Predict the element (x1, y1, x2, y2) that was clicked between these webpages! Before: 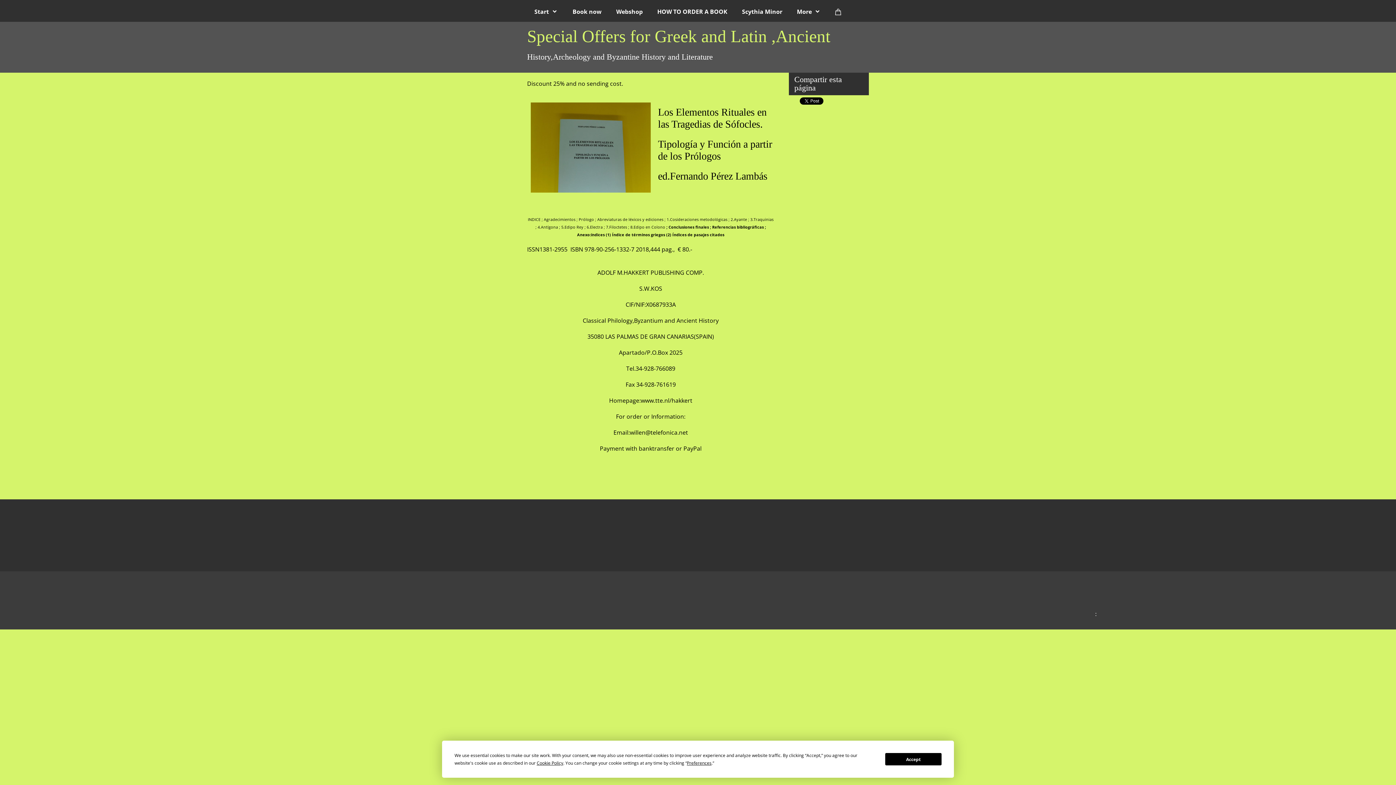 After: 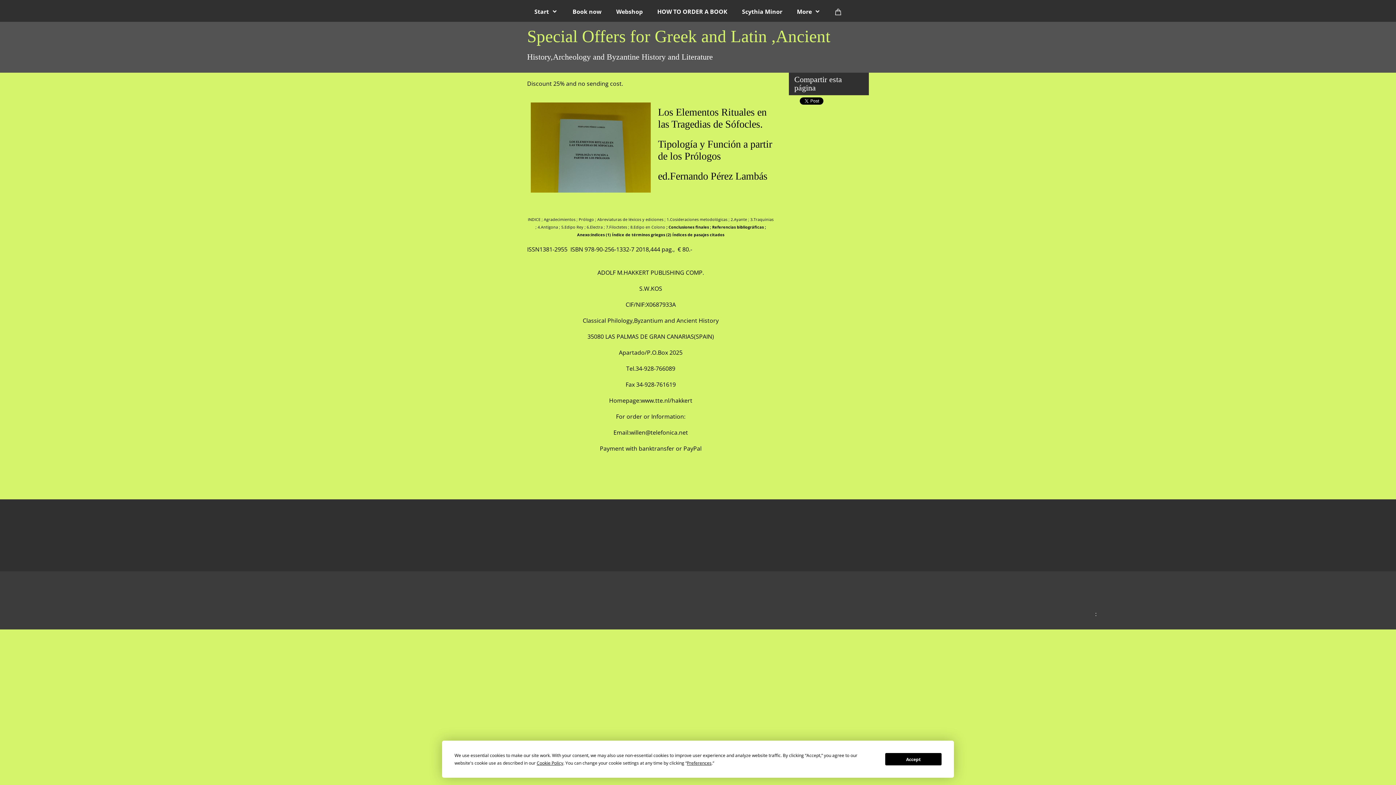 Action: label: Special Offers for Greek and Latin ,Ancient bbox: (527, 24, 830, 48)